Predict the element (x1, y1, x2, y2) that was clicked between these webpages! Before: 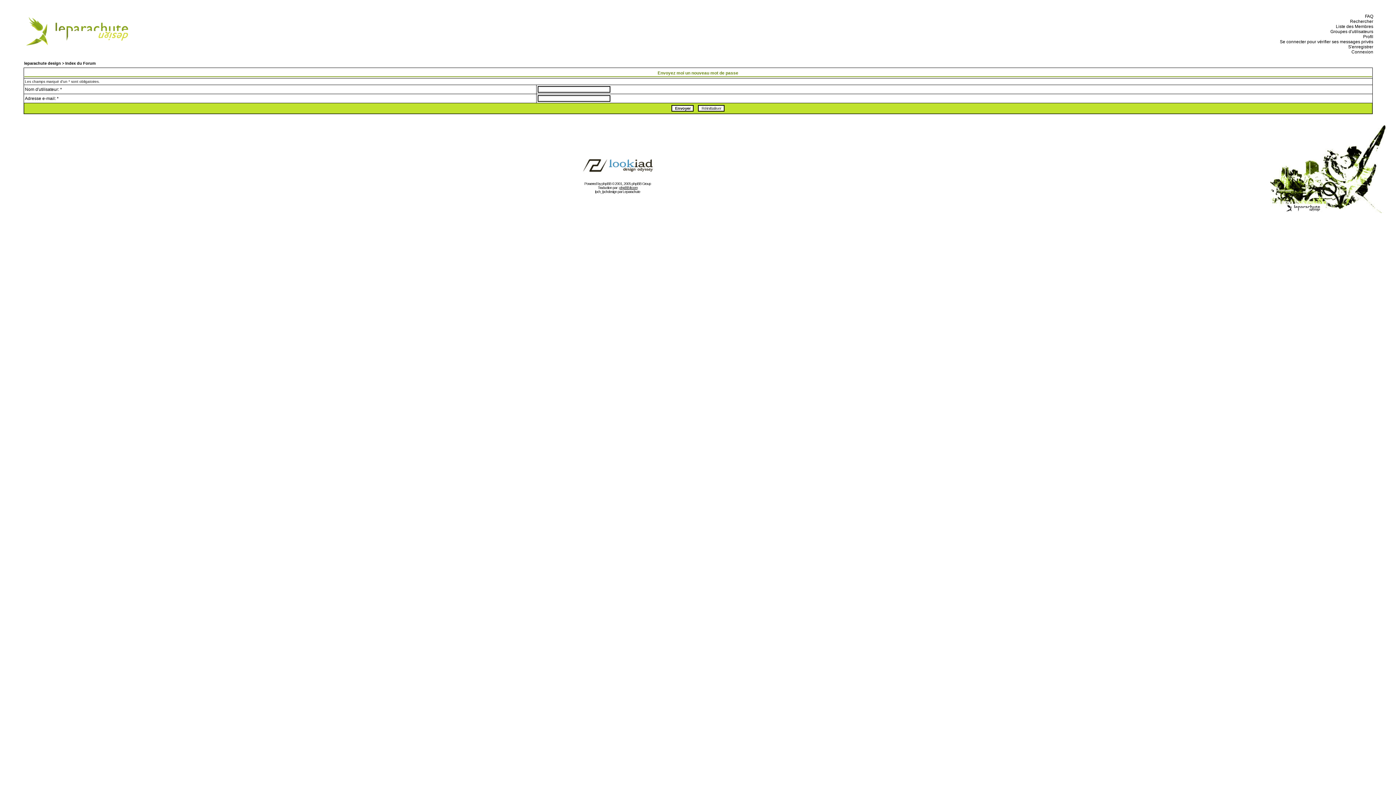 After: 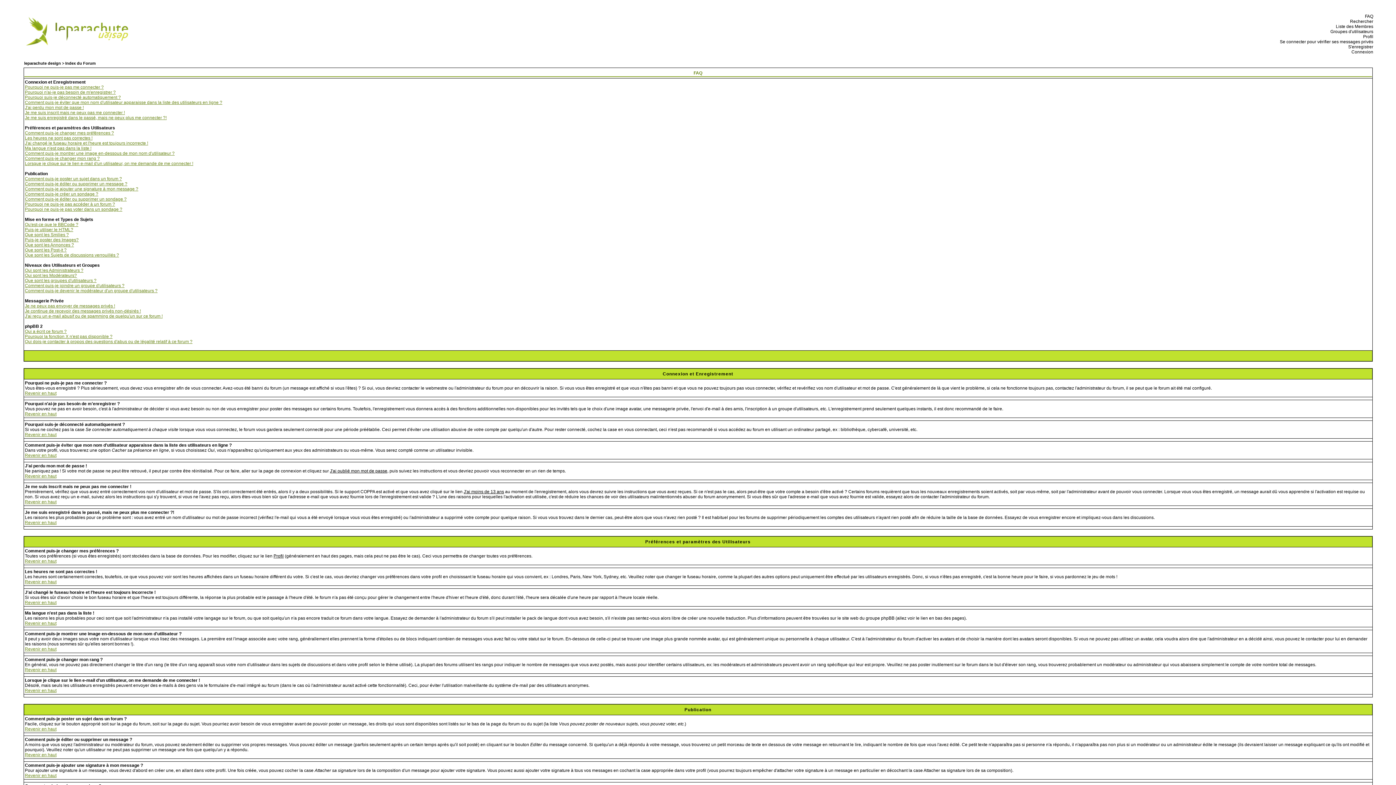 Action: bbox: (1363, 13, 1373, 18) label:   FAQ